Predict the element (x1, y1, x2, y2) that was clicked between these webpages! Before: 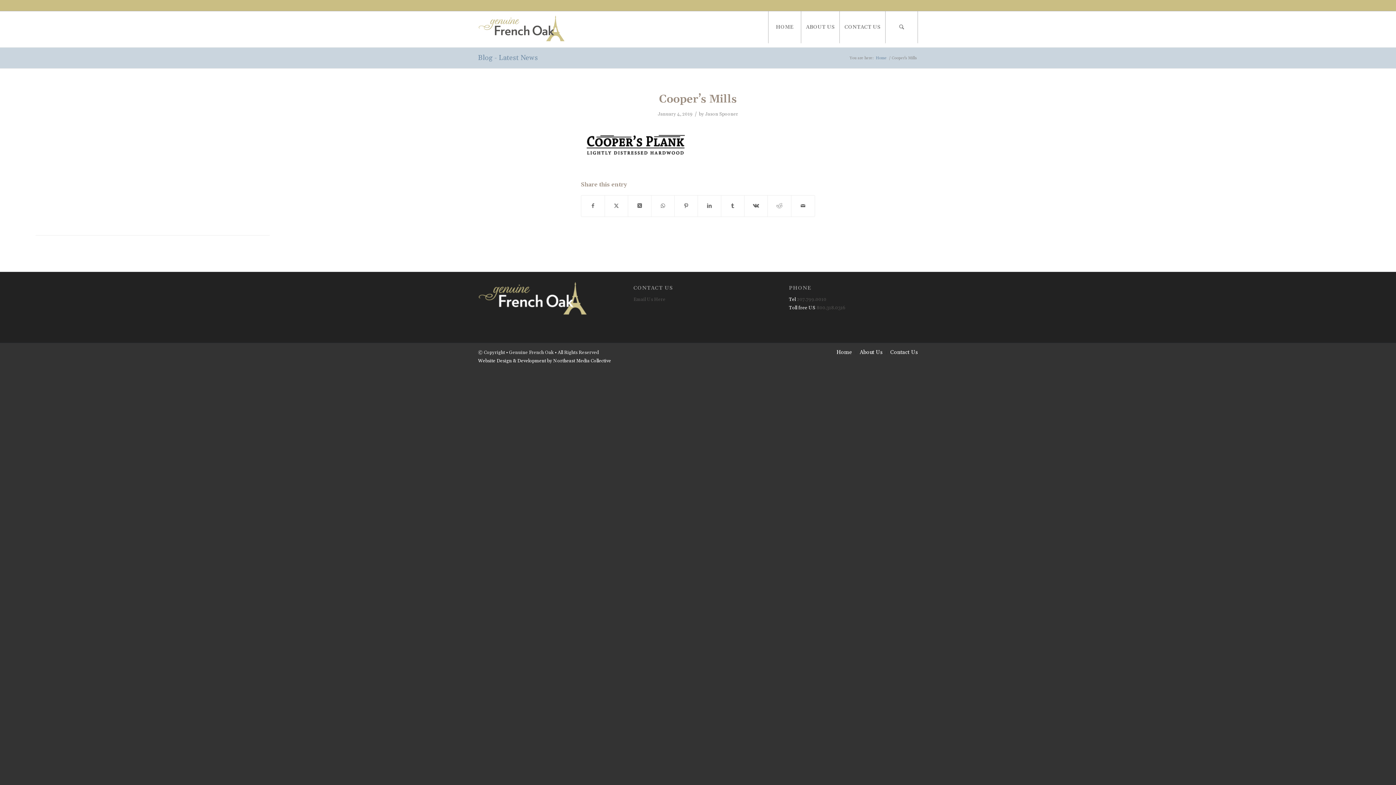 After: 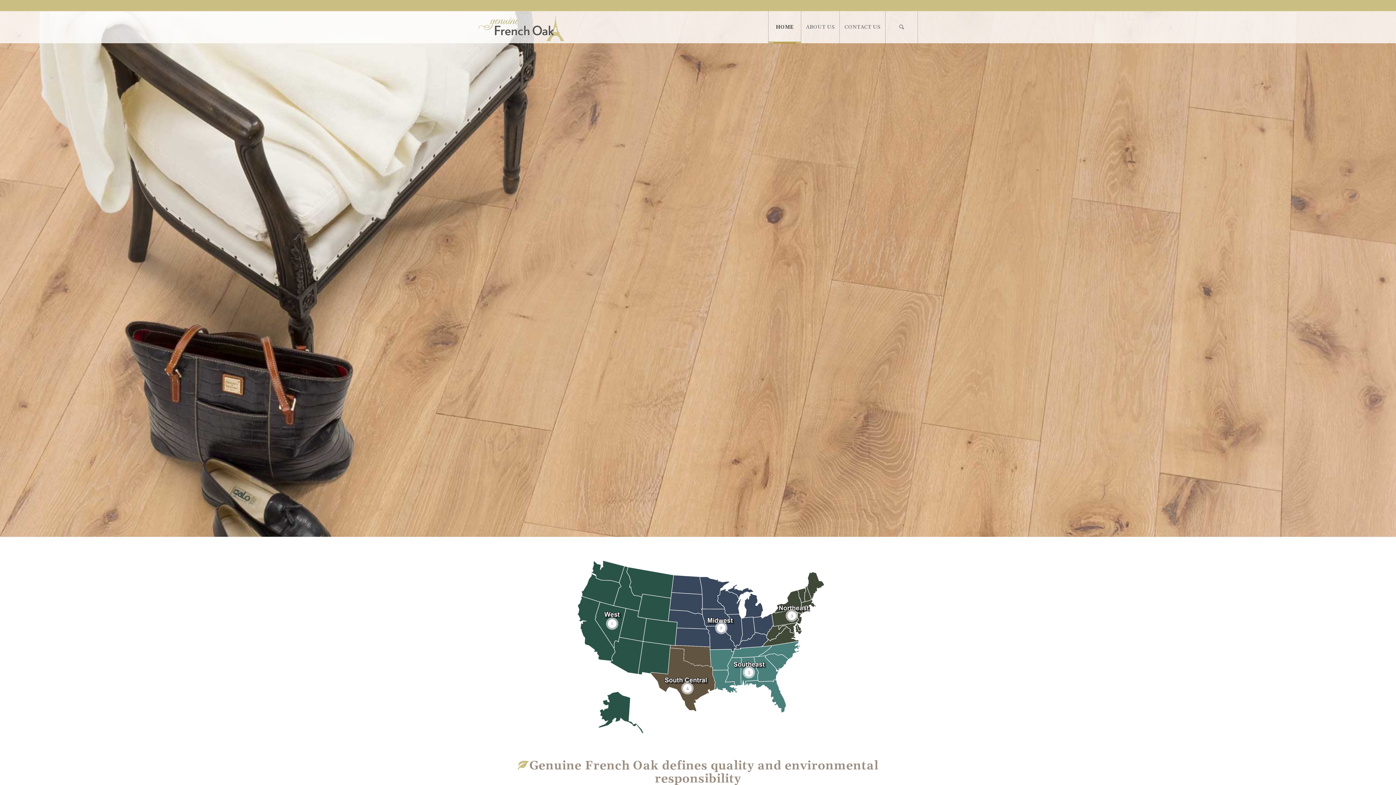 Action: label: Blog - Latest News bbox: (478, 53, 538, 62)